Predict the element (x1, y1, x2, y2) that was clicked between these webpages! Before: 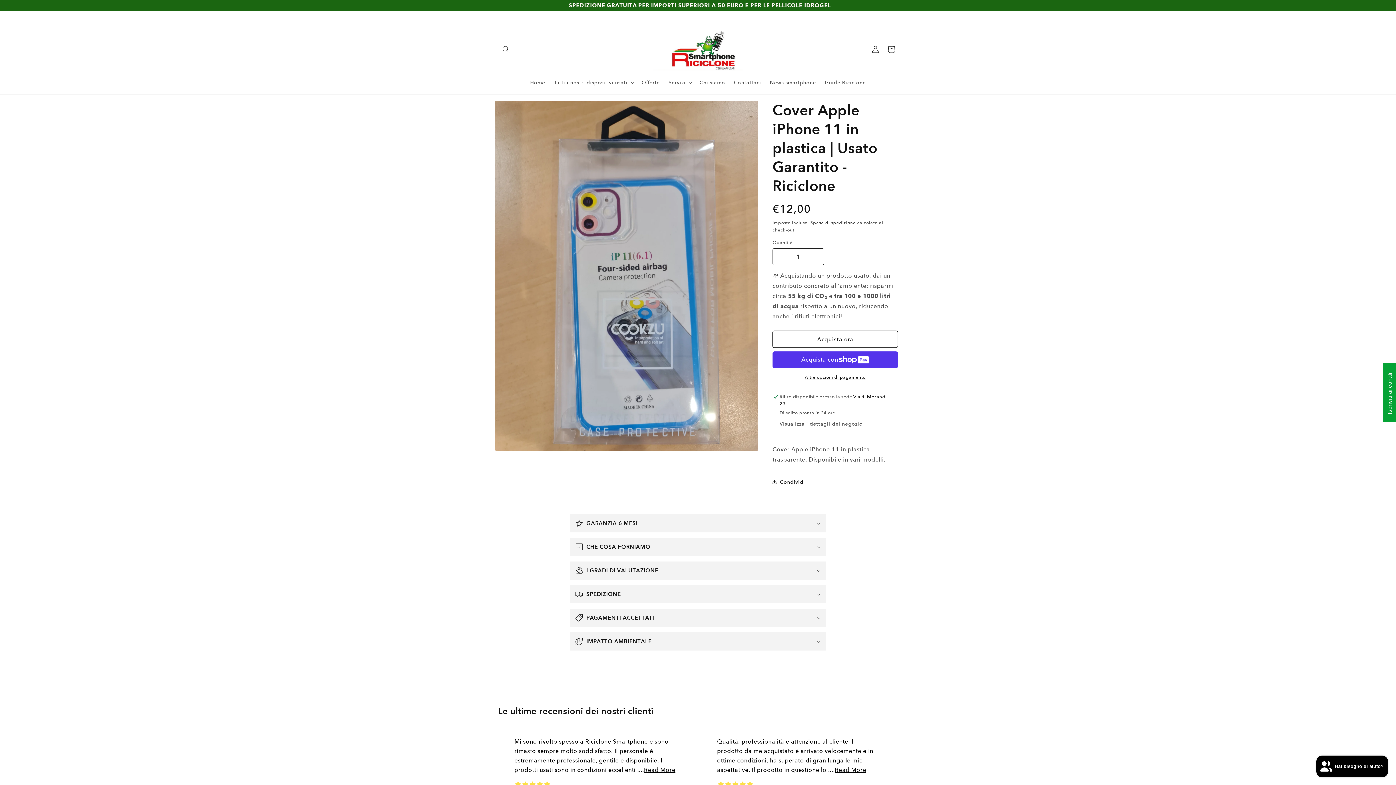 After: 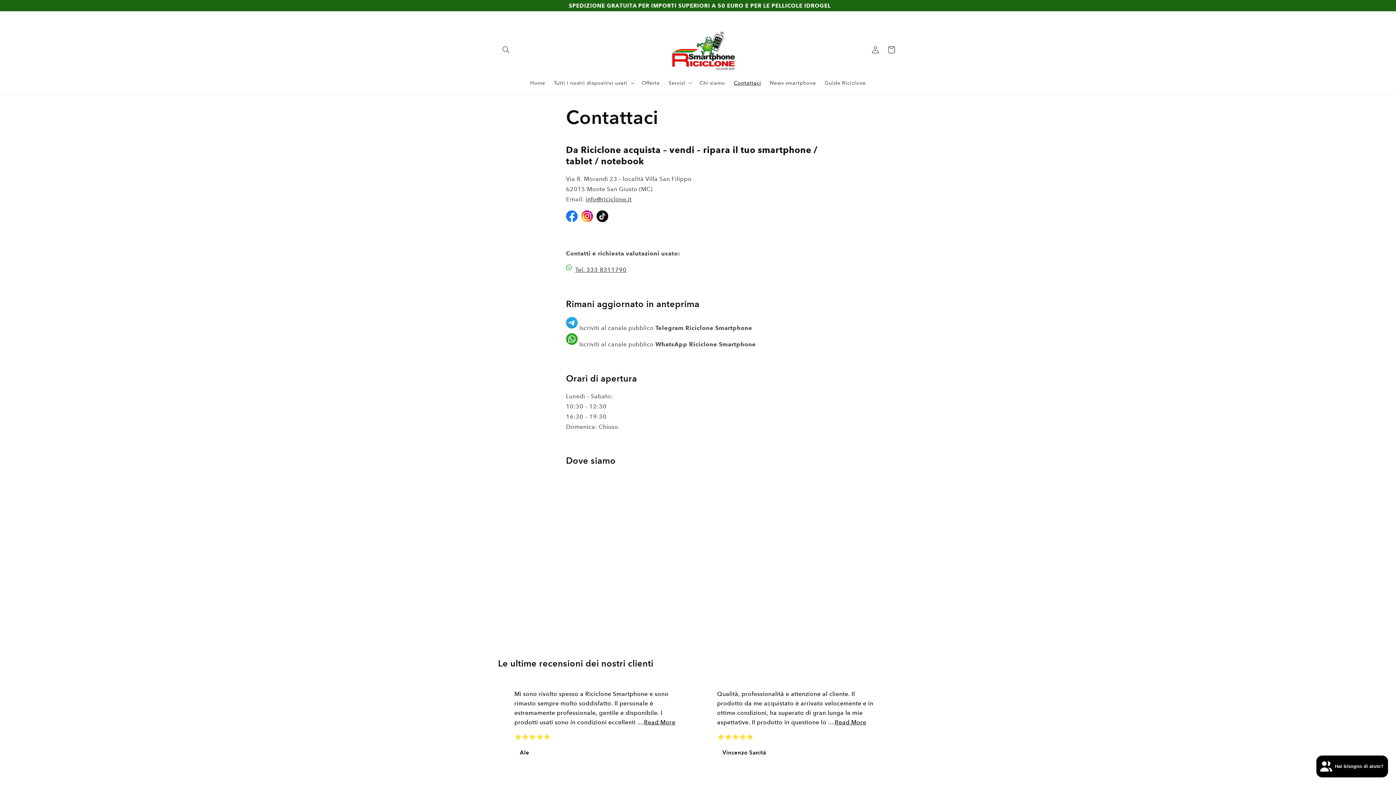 Action: bbox: (729, 74, 765, 90) label: Contattaci